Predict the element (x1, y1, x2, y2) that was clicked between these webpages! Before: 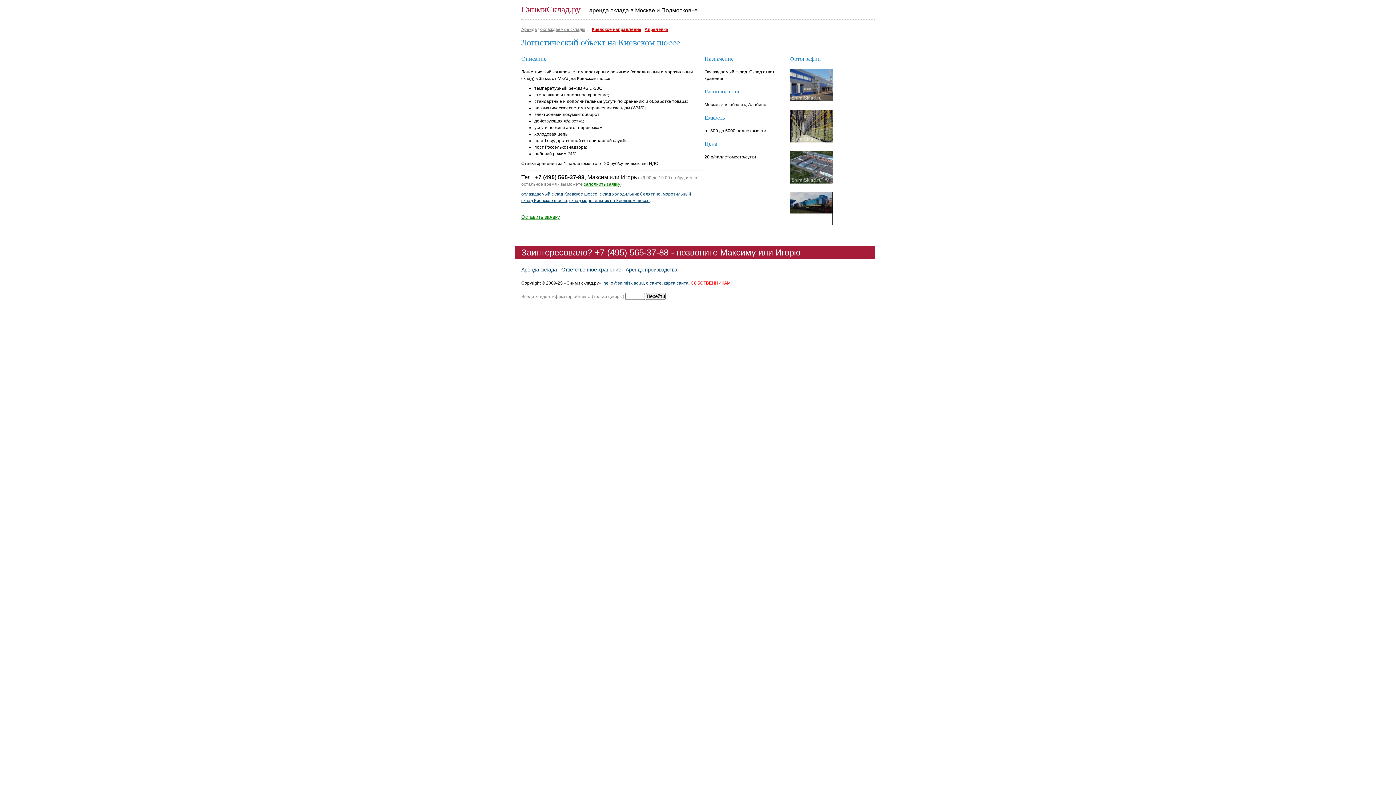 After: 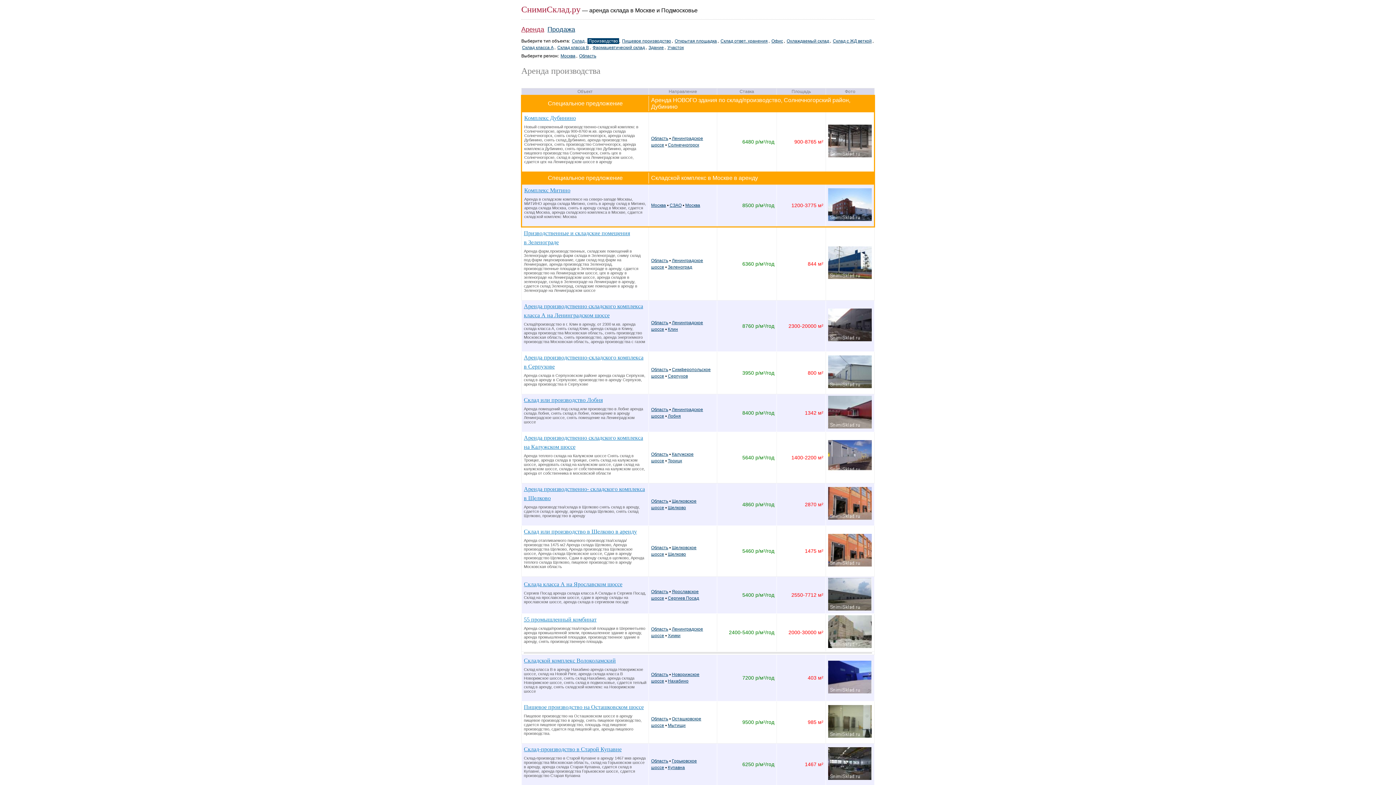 Action: label: Аренда производства bbox: (625, 266, 677, 272)